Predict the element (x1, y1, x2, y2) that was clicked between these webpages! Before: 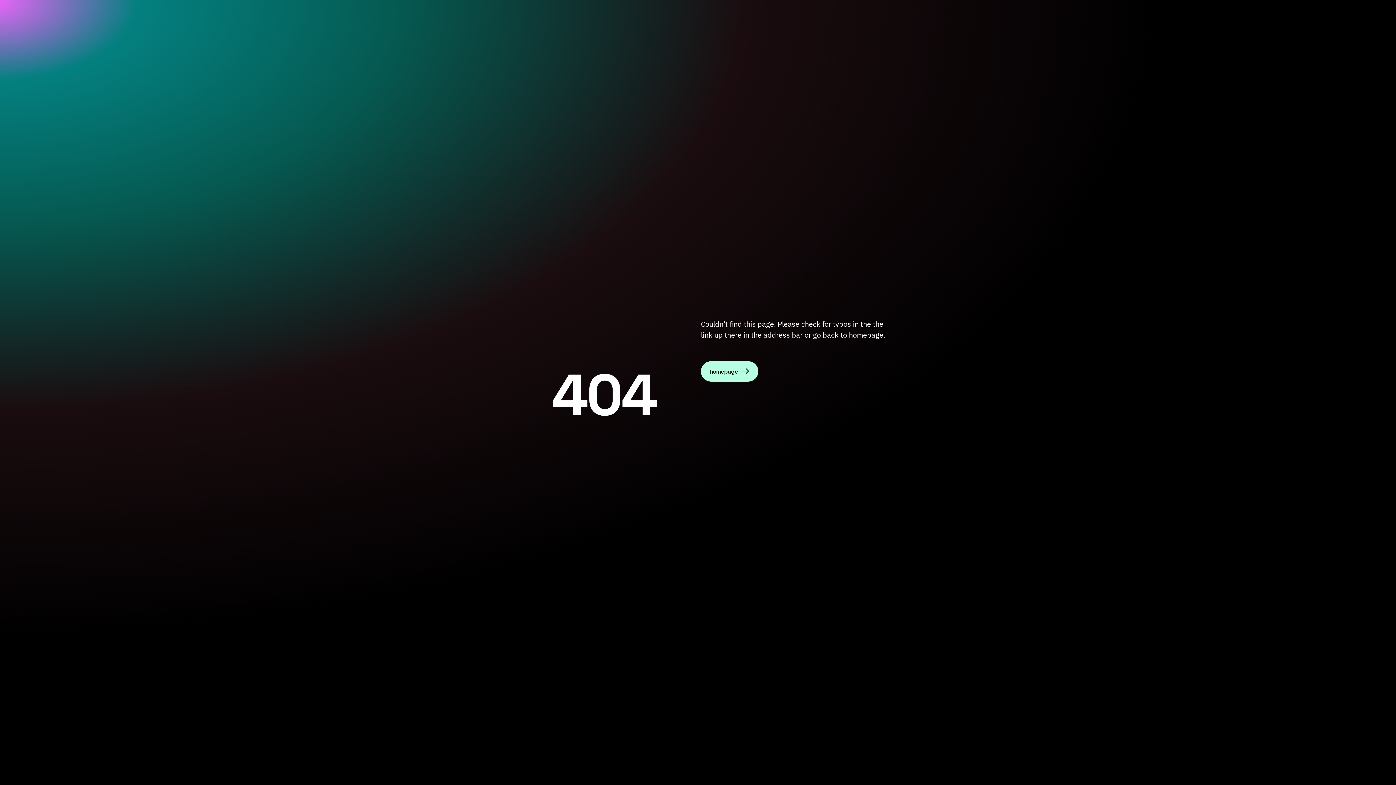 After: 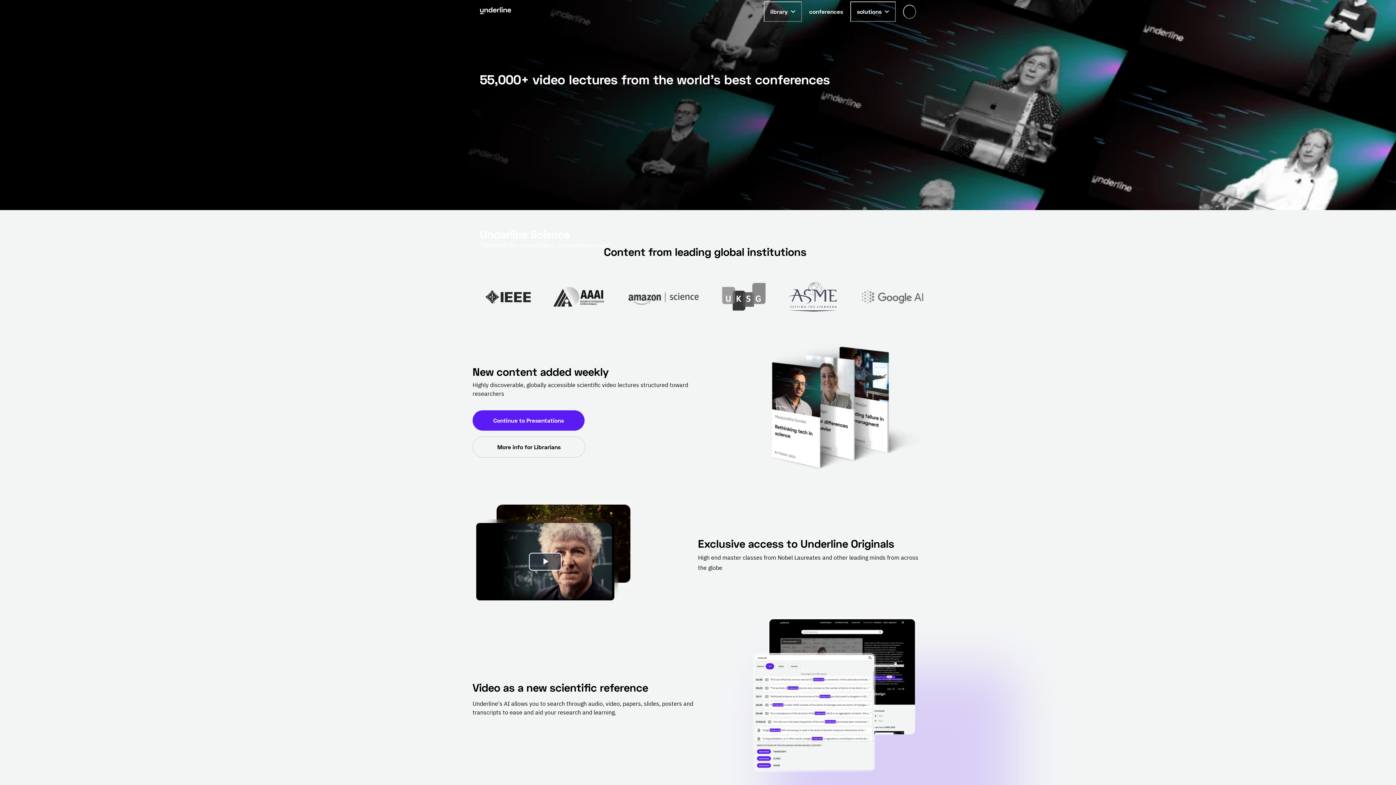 Action: bbox: (701, 361, 758, 381) label: homepage